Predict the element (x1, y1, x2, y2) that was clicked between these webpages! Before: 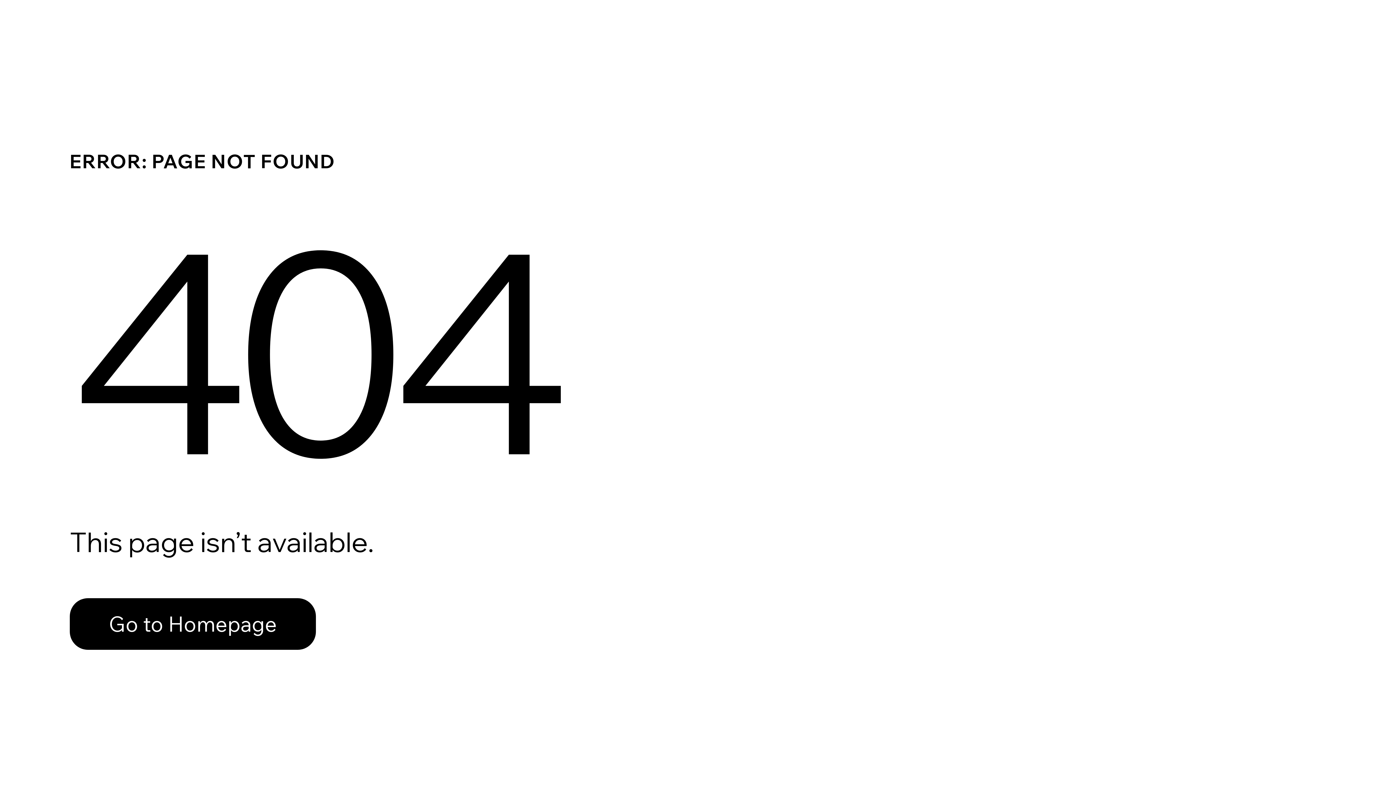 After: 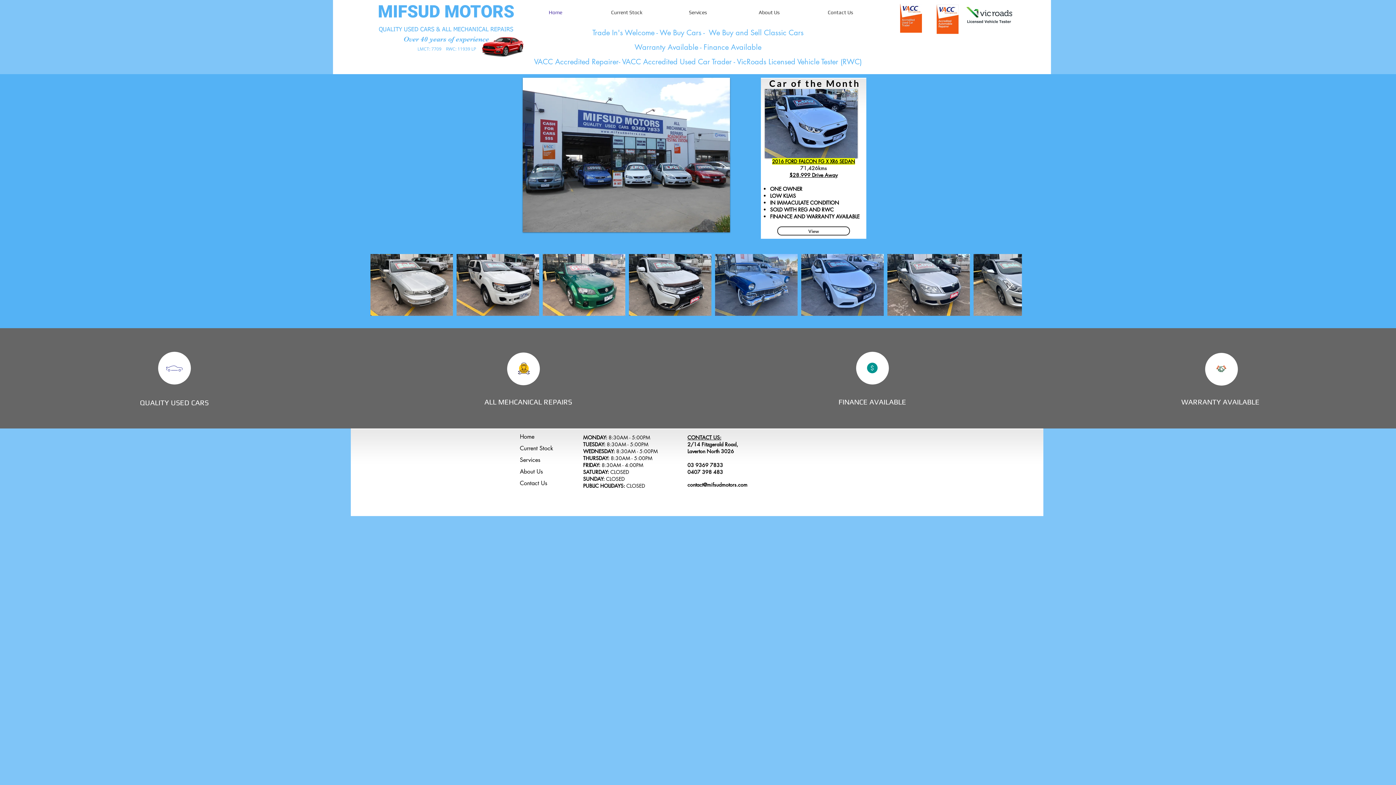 Action: label: Go to Homepage bbox: (69, 582, 768, 659)